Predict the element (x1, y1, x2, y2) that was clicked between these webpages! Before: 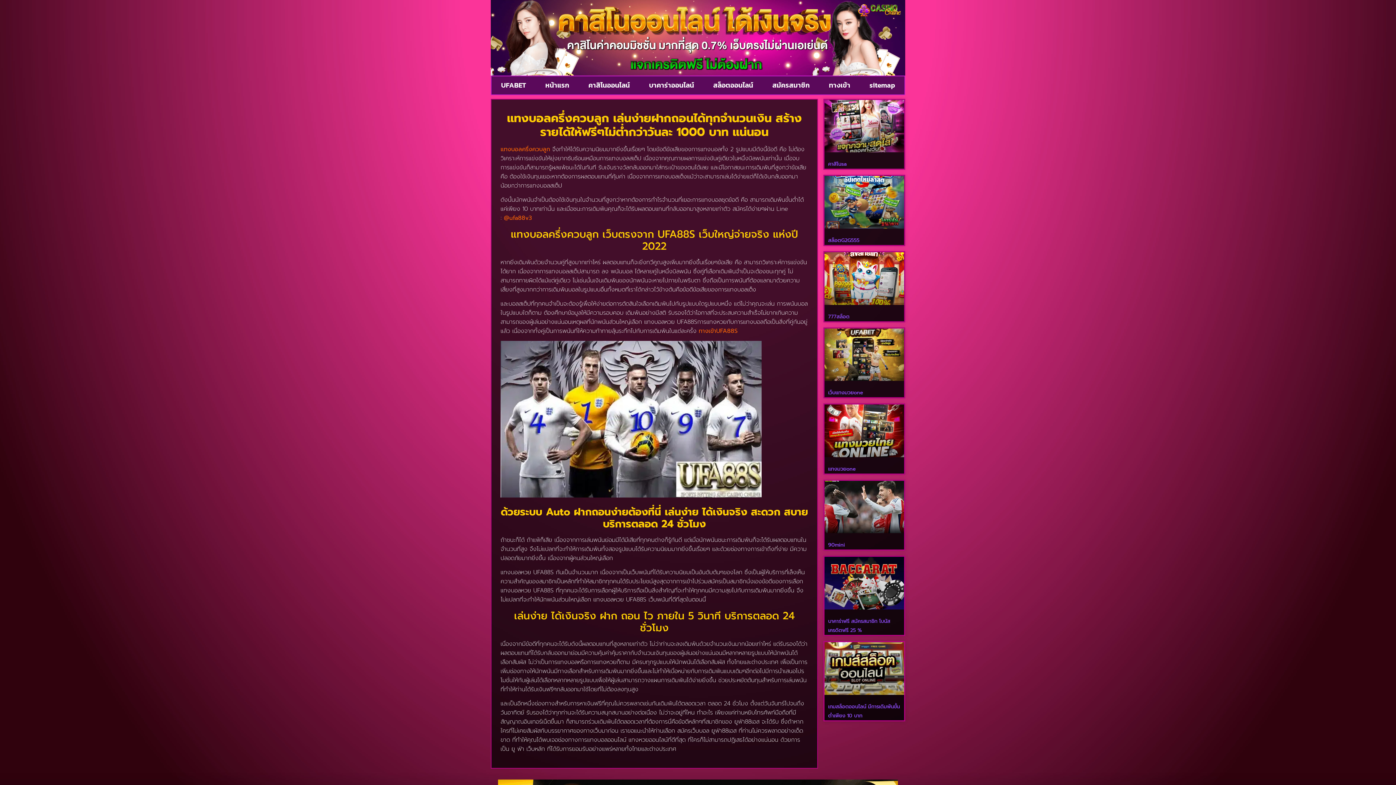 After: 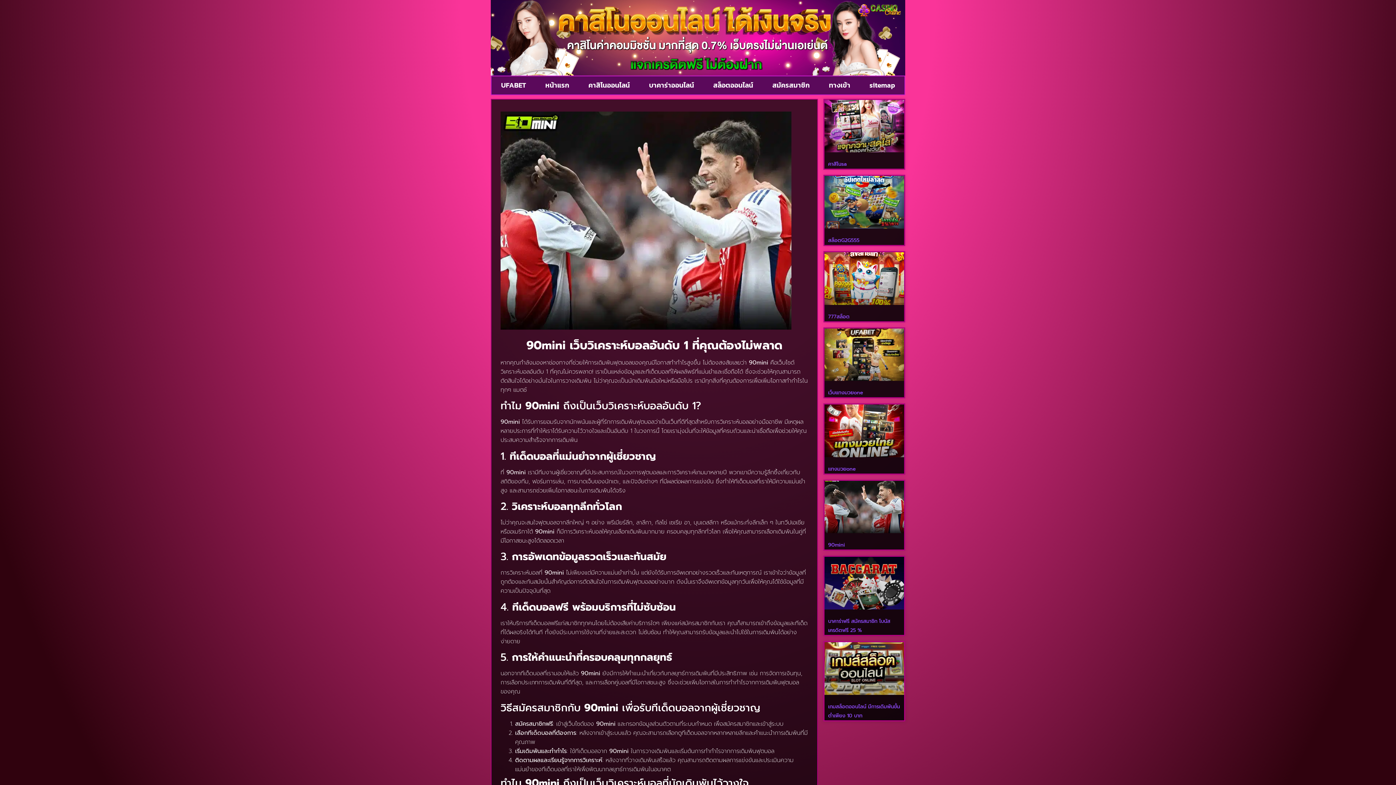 Action: bbox: (824, 481, 904, 533)